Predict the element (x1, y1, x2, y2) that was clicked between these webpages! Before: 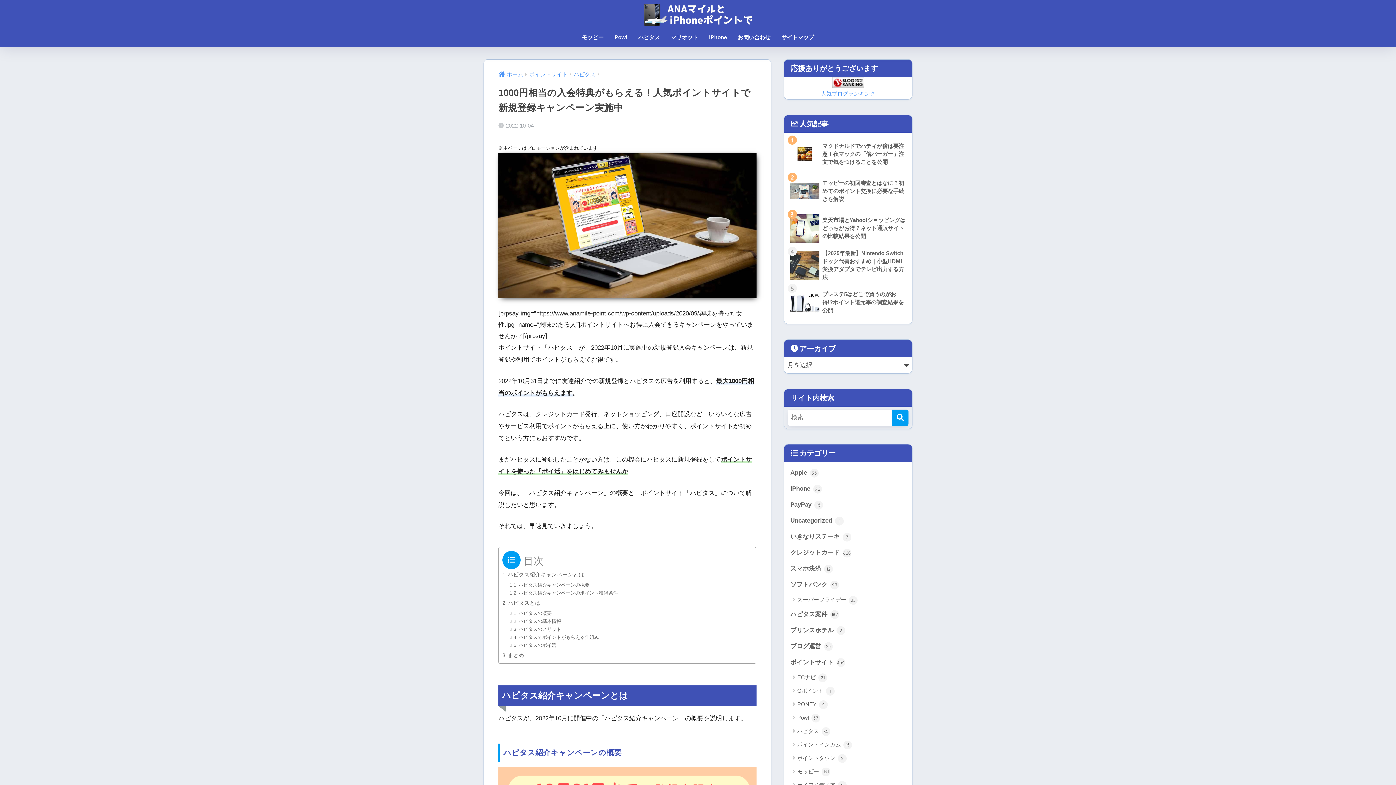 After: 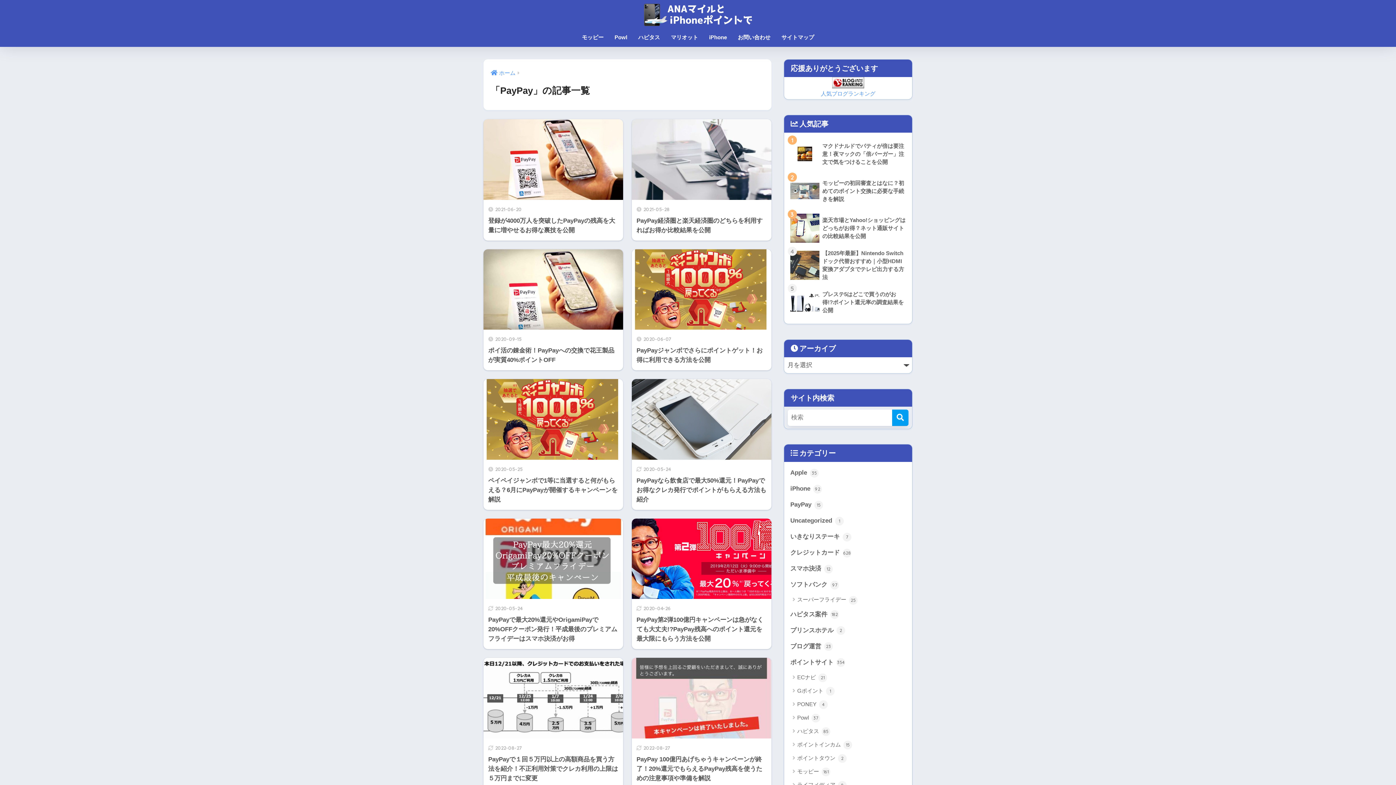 Action: label: PayPay 15 bbox: (788, 497, 908, 513)